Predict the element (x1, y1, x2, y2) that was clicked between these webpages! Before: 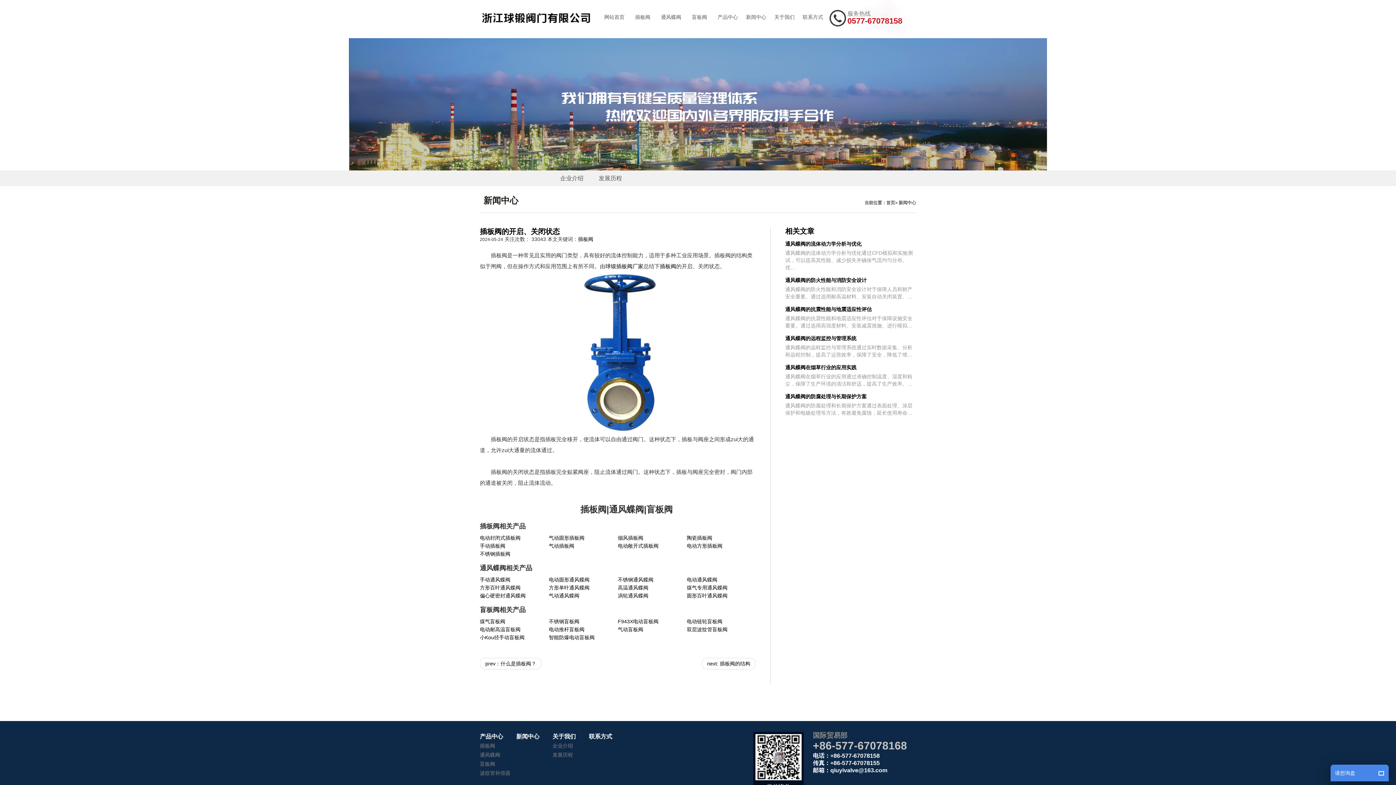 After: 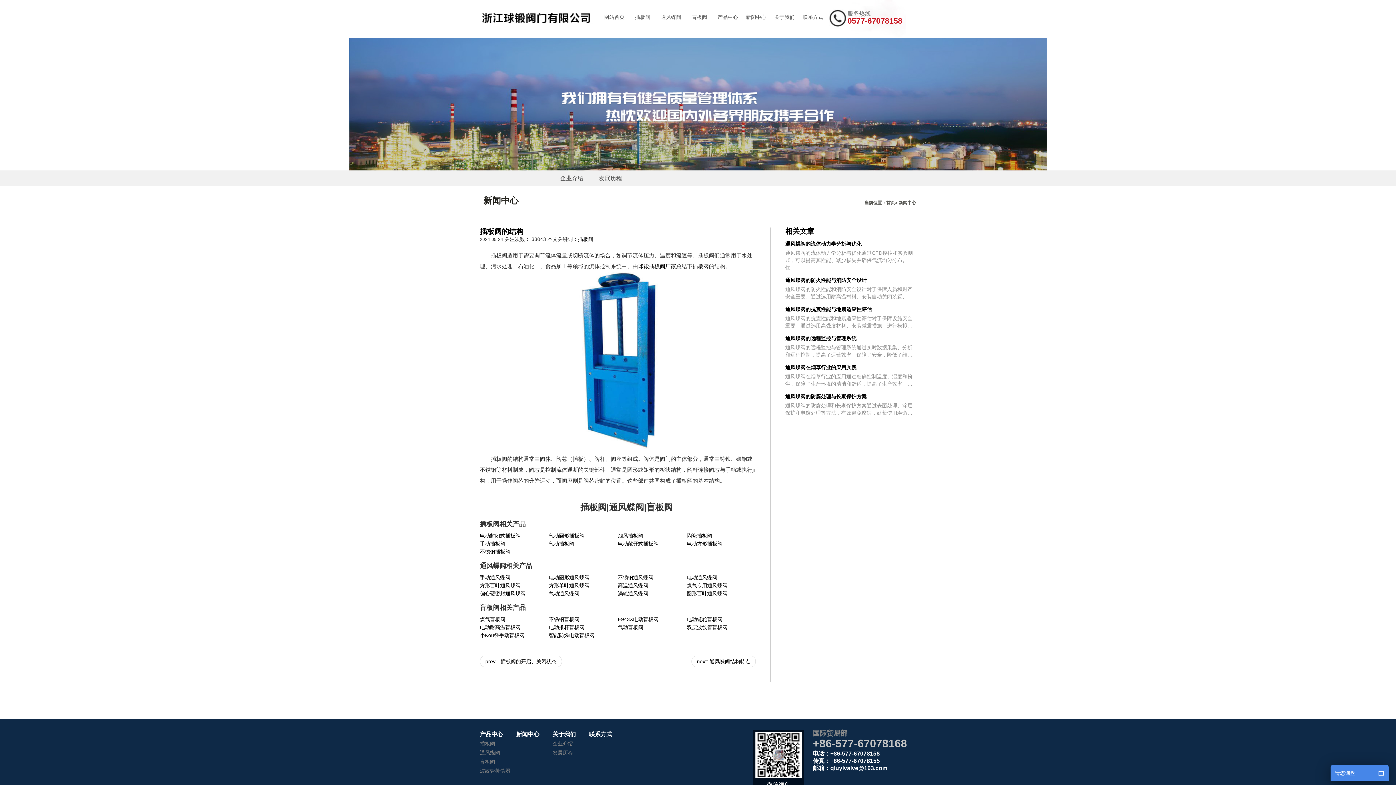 Action: bbox: (701, 658, 756, 669) label: next: 插板阀的结构